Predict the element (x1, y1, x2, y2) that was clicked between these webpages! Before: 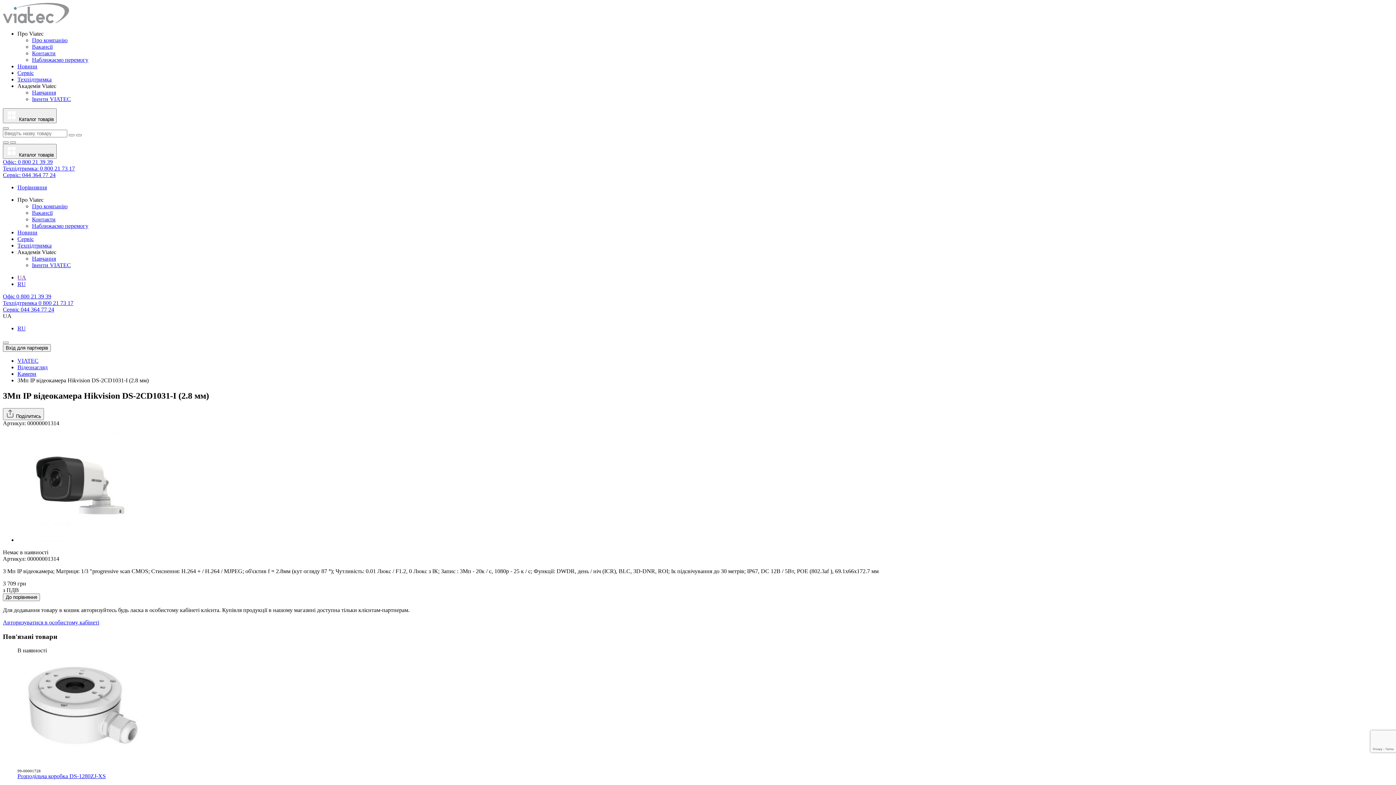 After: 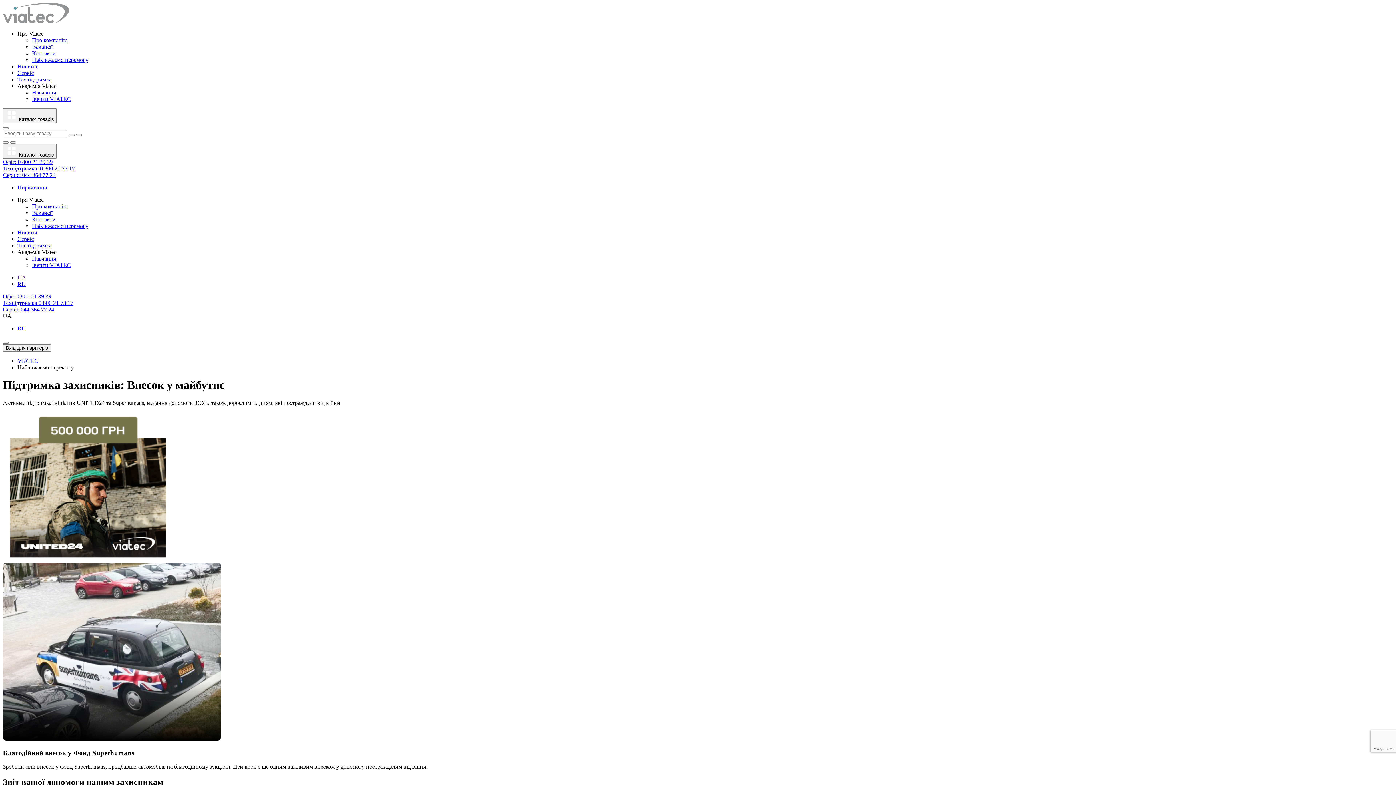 Action: bbox: (32, 222, 88, 229) label: Наближаємо перемогу